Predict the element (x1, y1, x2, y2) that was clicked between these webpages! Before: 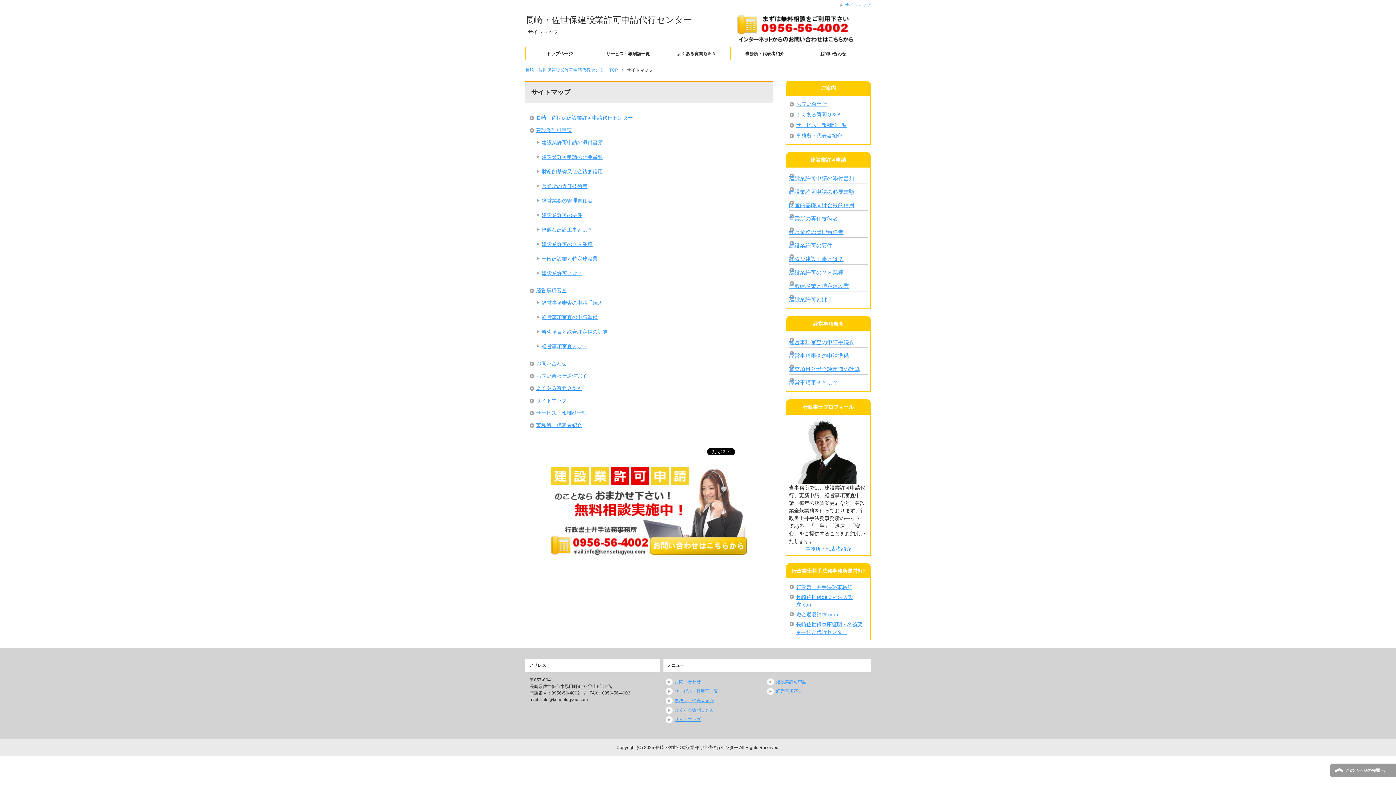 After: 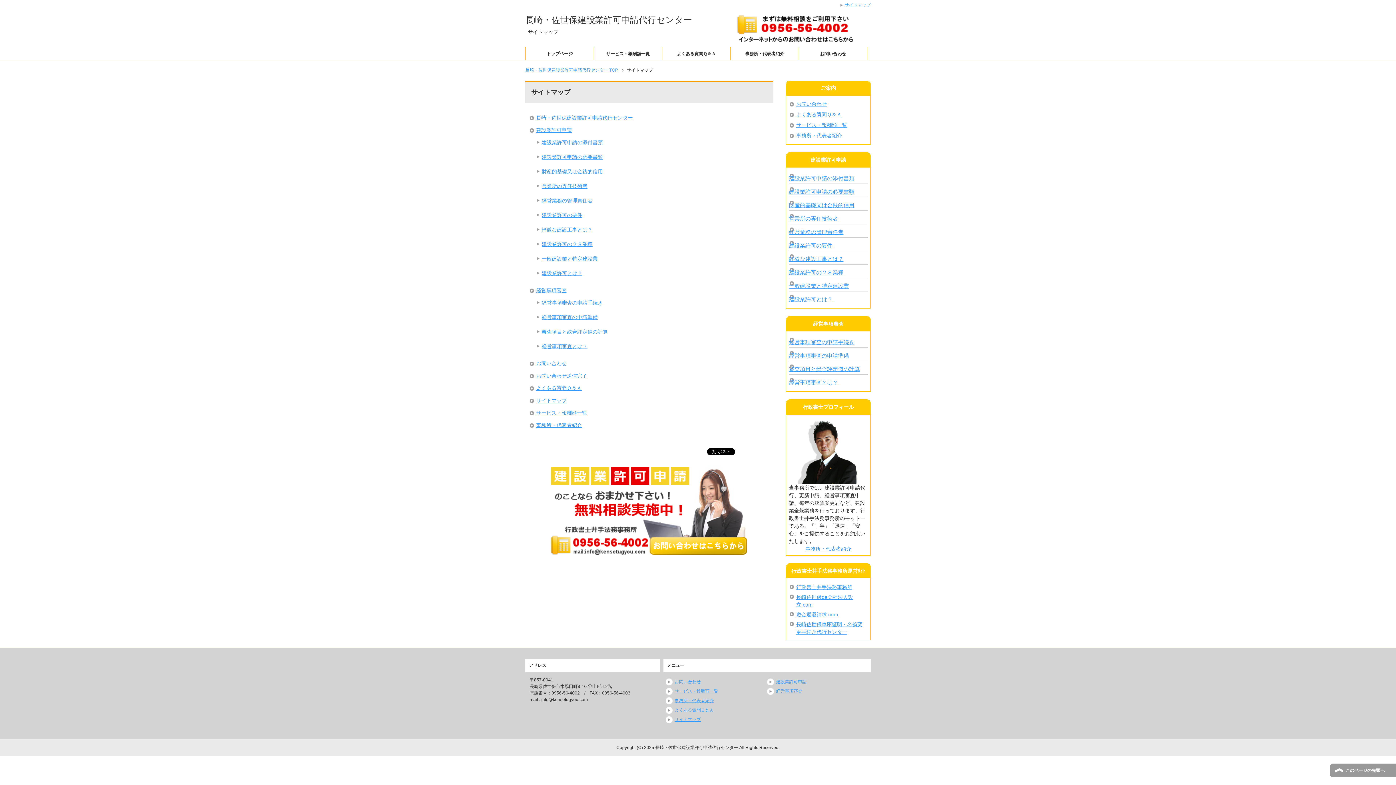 Action: bbox: (840, 2, 870, 7) label: サイトマップ